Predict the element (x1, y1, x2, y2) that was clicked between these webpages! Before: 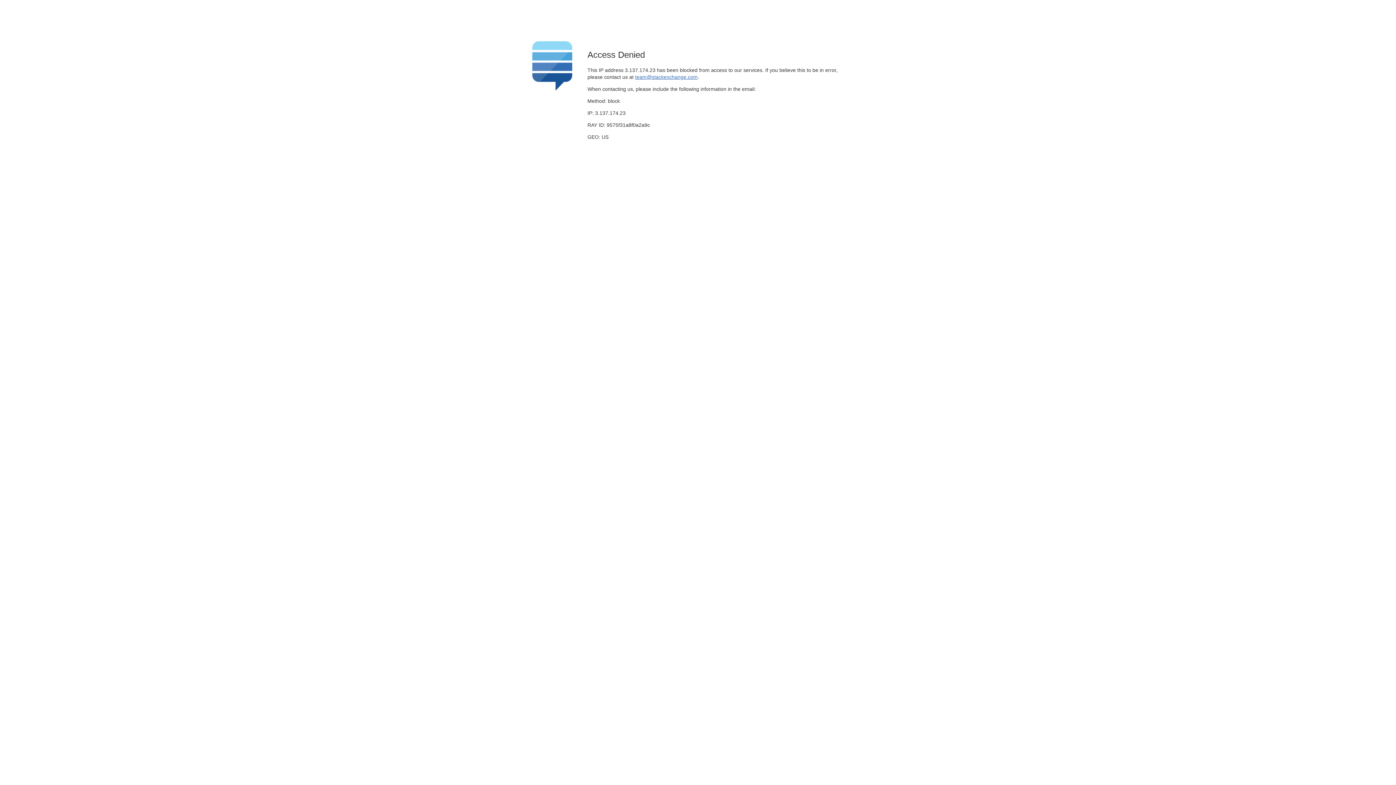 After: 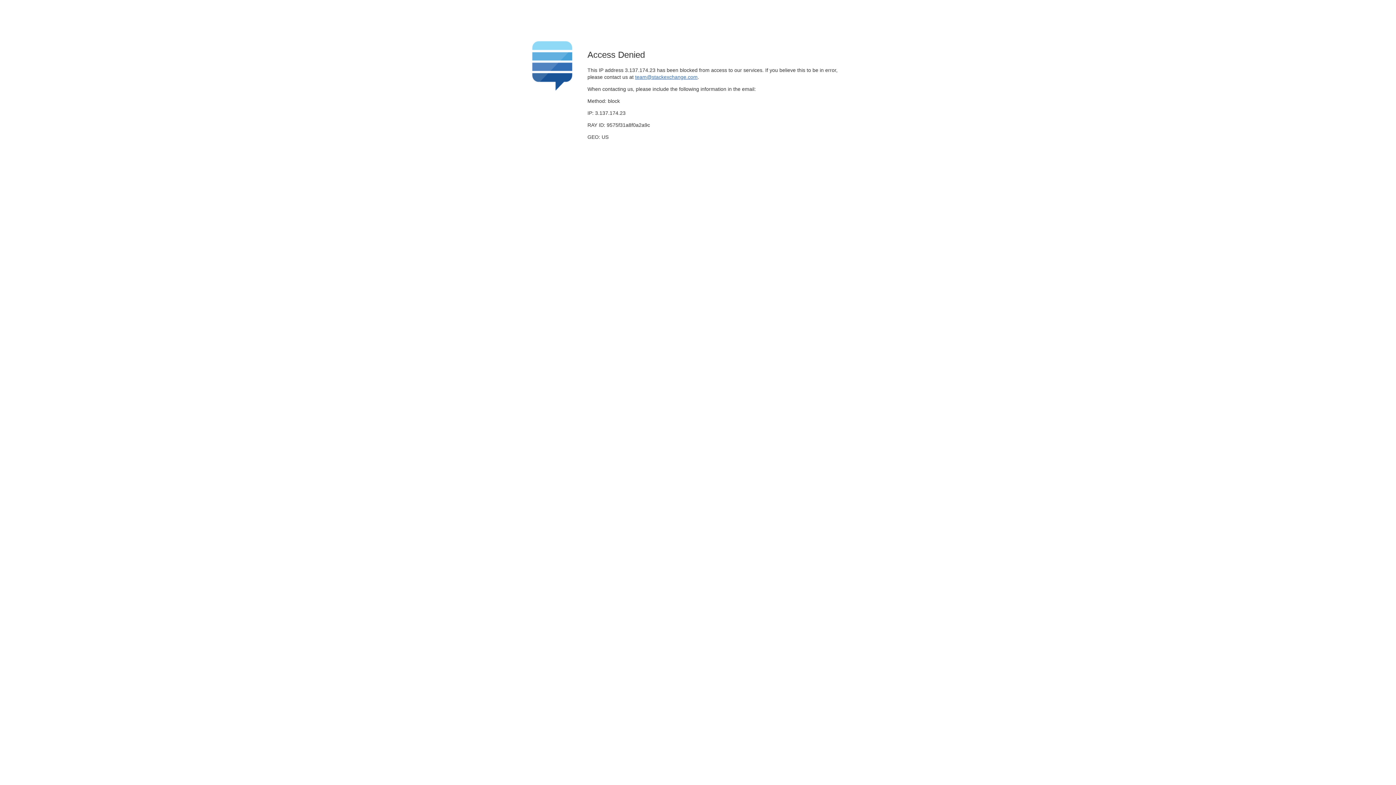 Action: bbox: (635, 74, 697, 79) label: team@stackexchange.com